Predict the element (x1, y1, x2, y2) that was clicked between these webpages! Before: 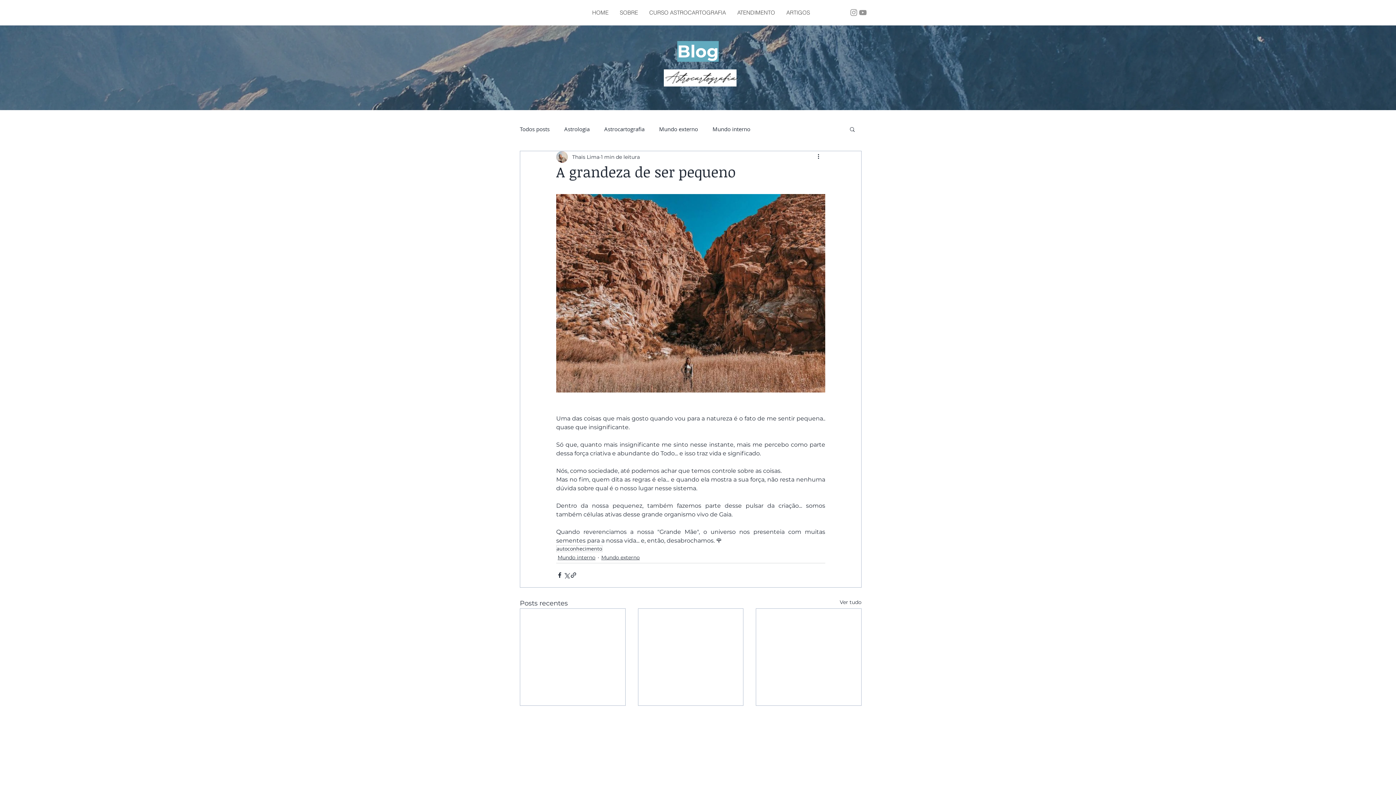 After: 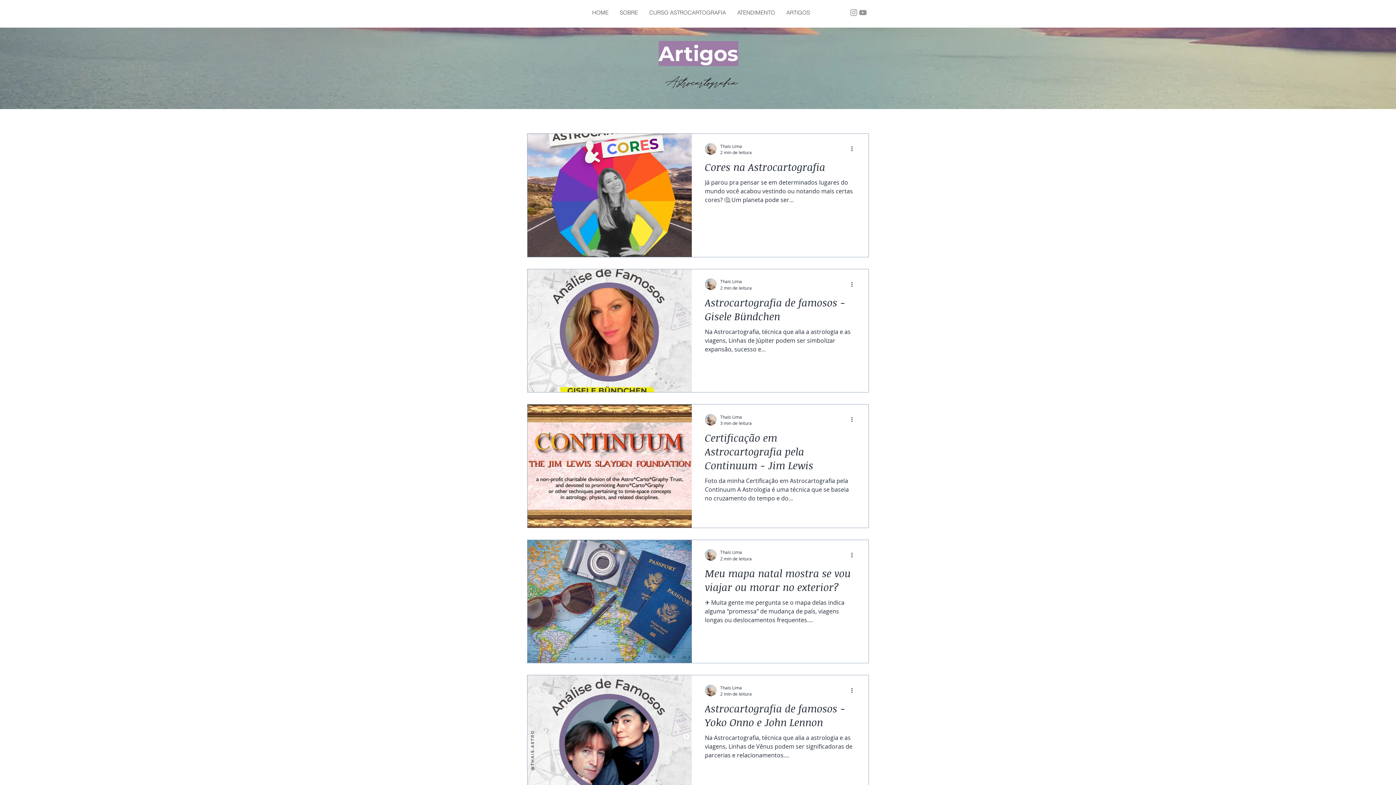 Action: label: Astrocartografia bbox: (604, 125, 644, 132)